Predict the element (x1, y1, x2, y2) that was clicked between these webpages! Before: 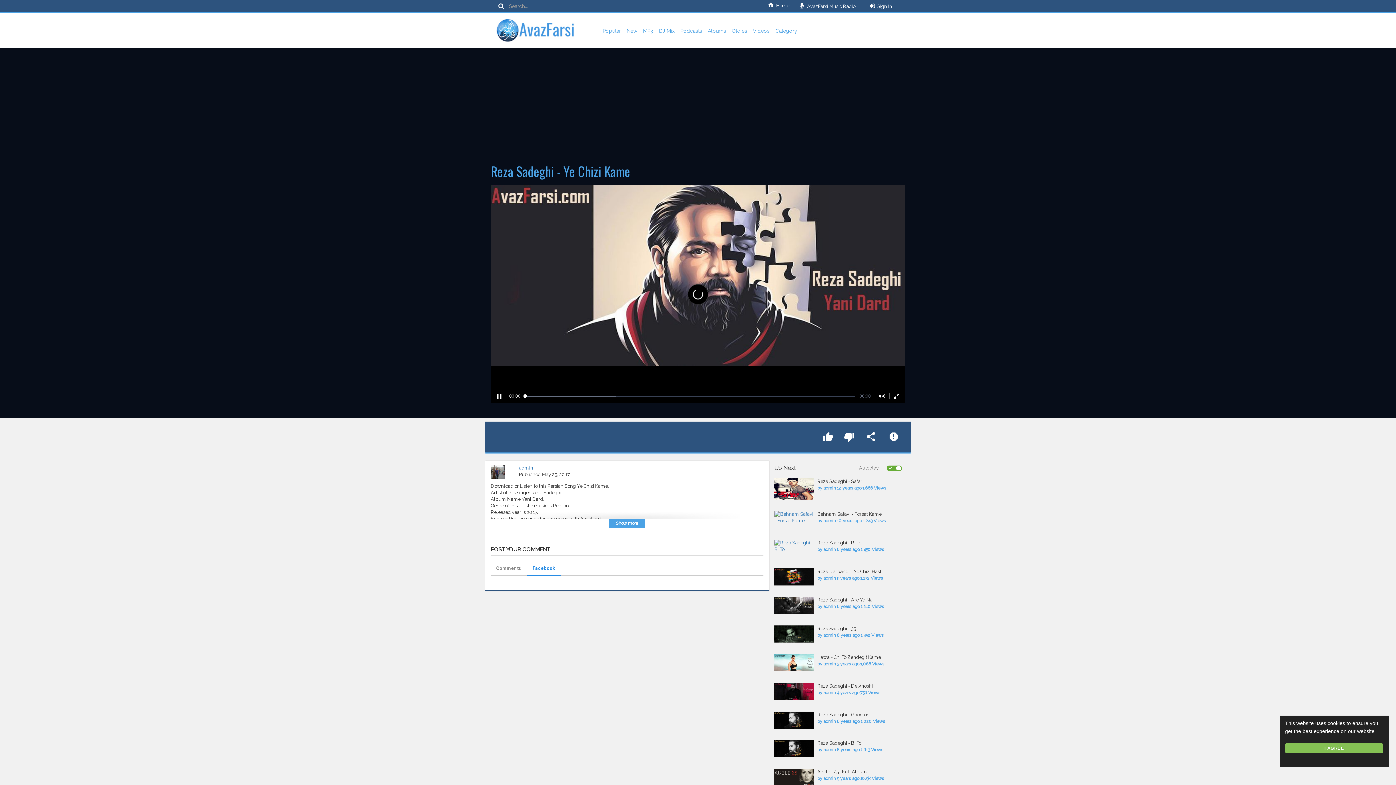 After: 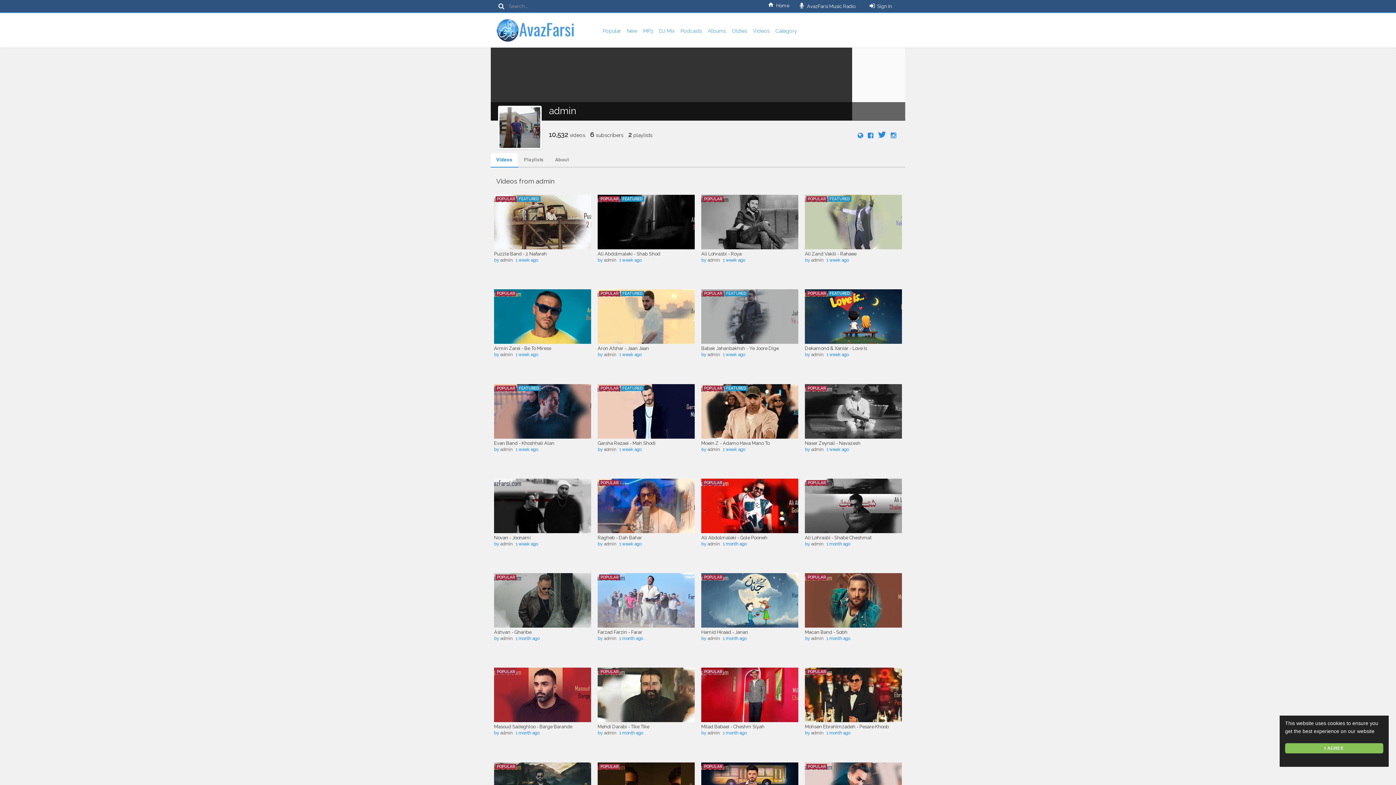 Action: bbox: (823, 485, 836, 490) label: admin